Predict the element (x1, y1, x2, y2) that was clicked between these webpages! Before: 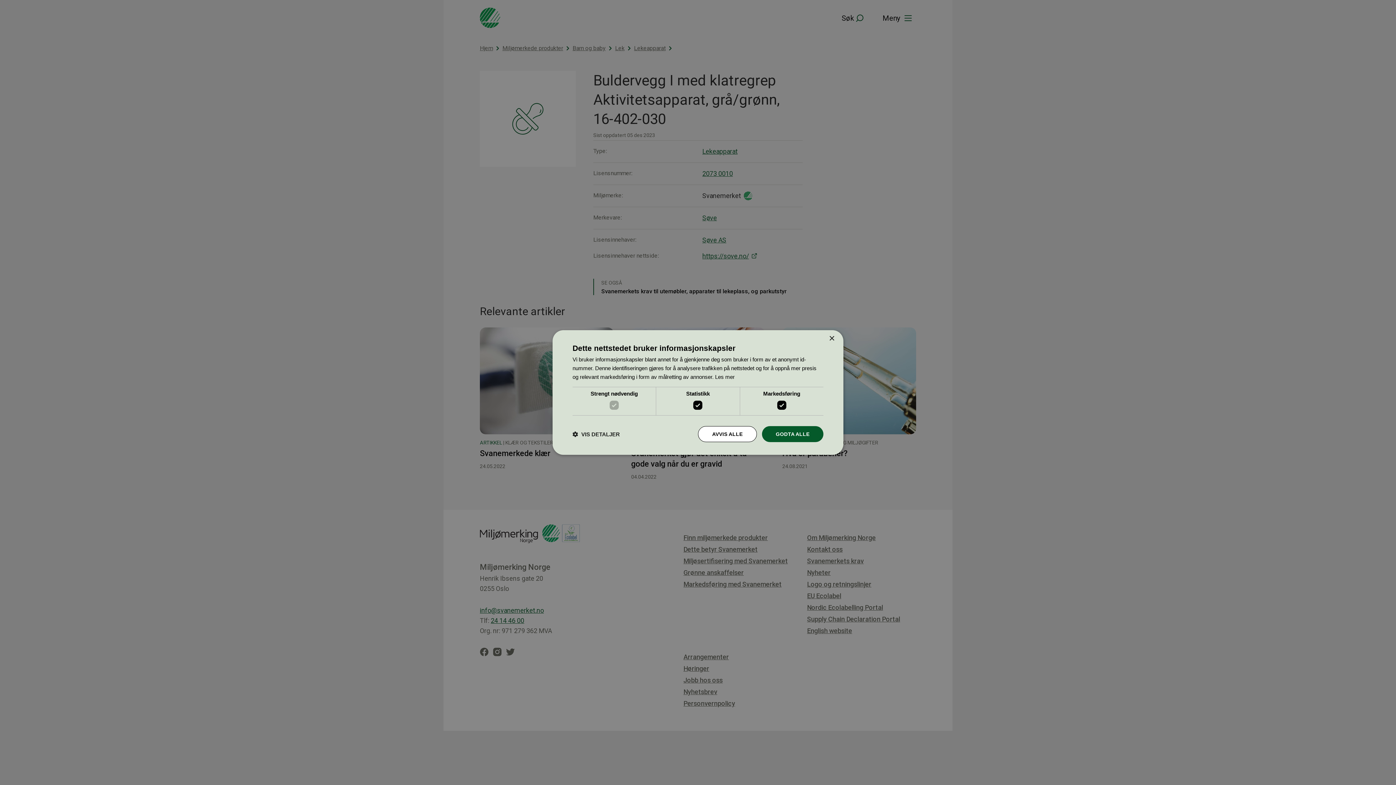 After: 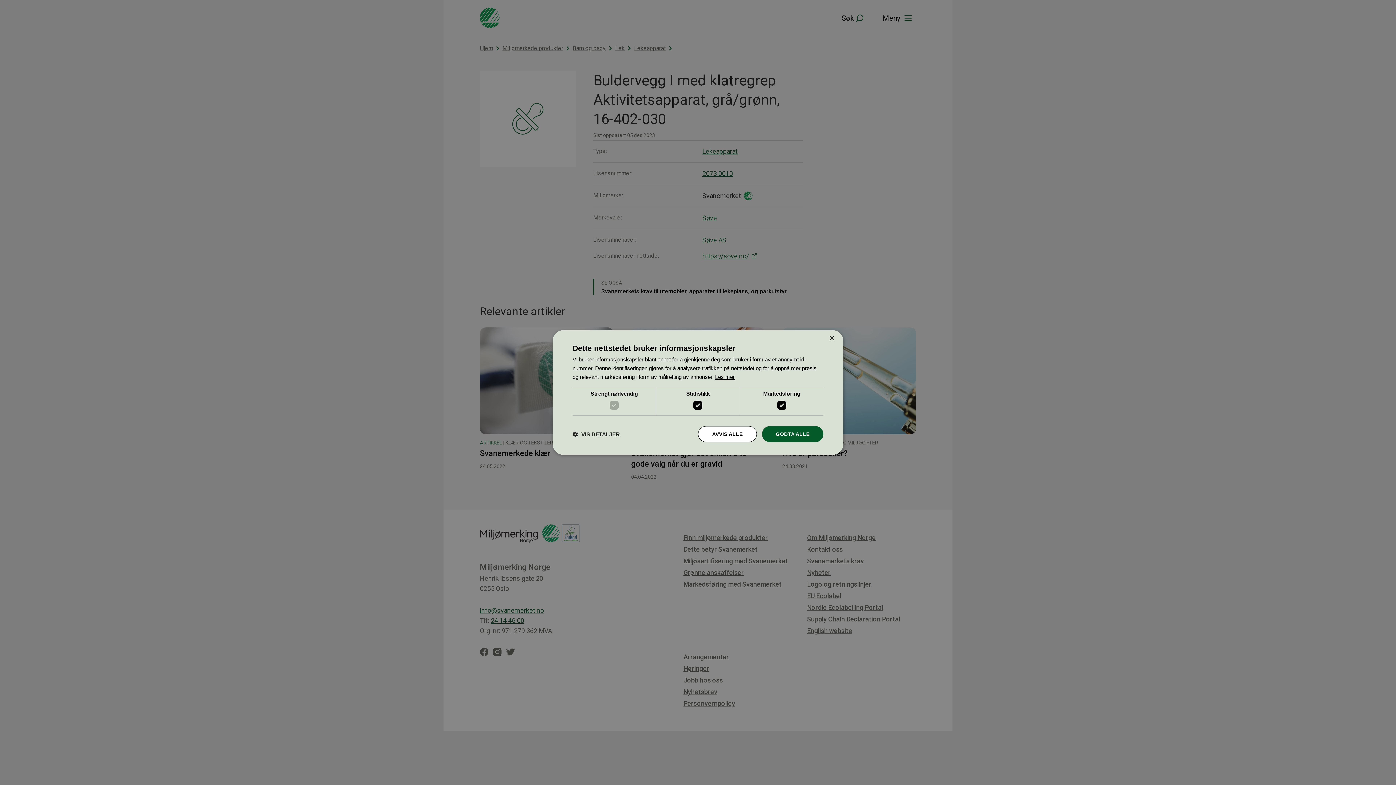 Action: label: Les mer, opens a new window bbox: (715, 374, 734, 380)